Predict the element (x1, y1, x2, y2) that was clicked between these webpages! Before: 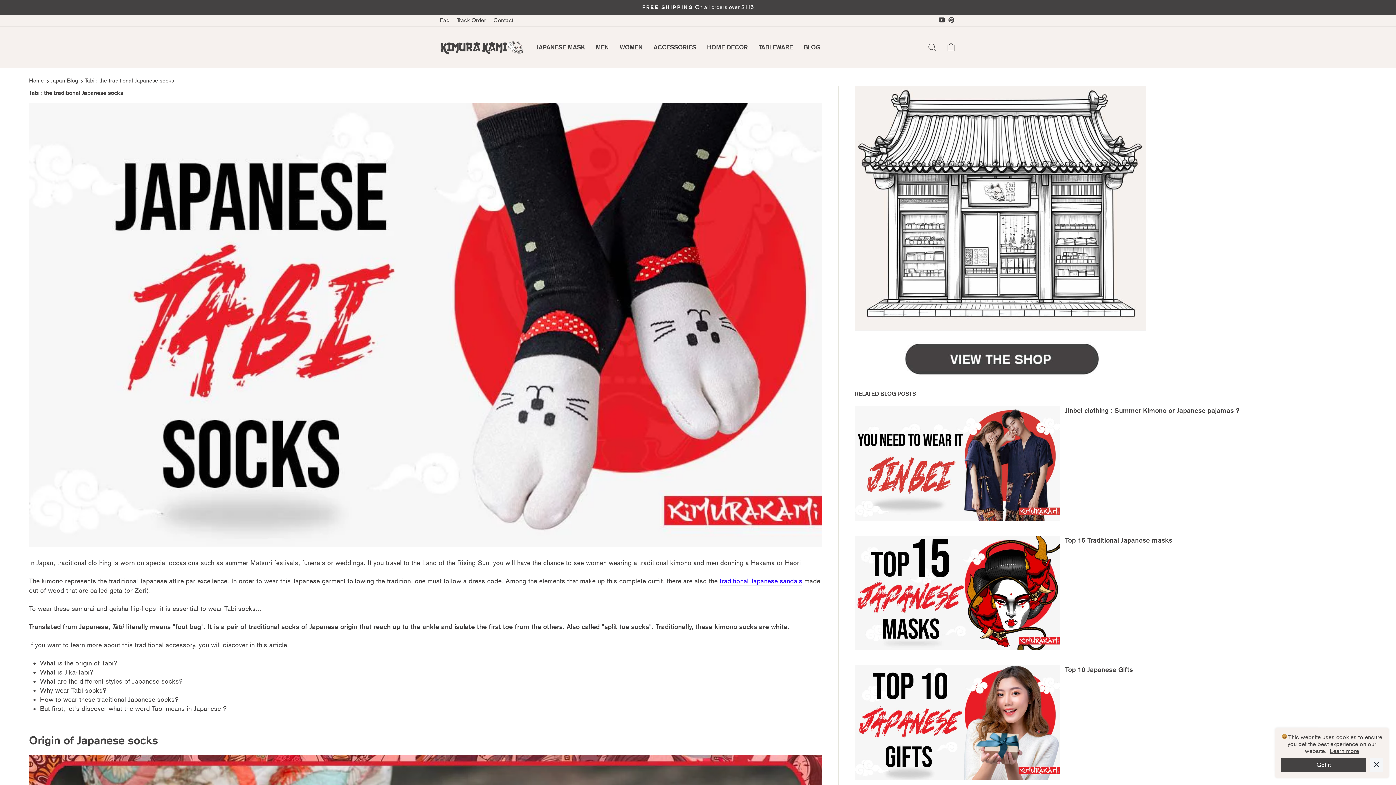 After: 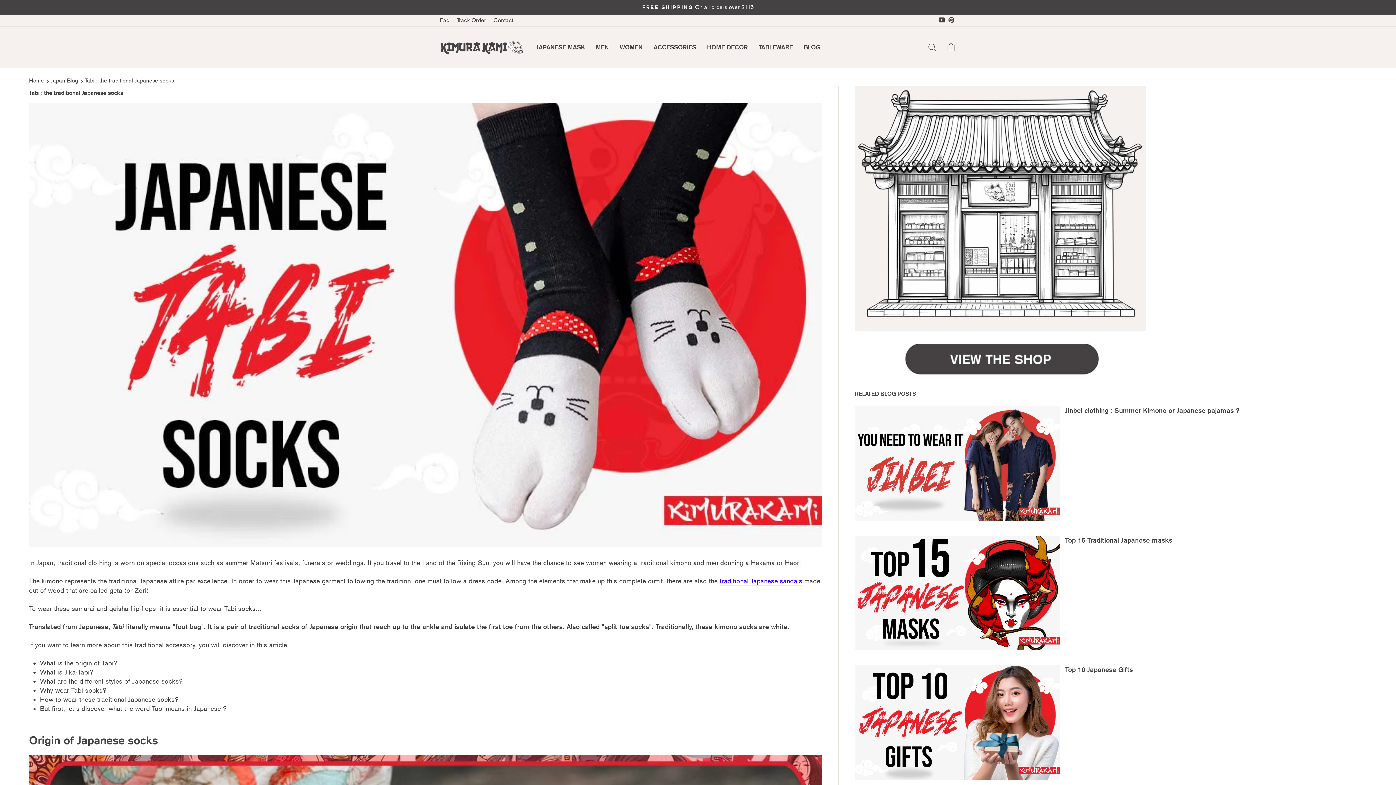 Action: label: Got it bbox: (1281, 758, 1366, 772)